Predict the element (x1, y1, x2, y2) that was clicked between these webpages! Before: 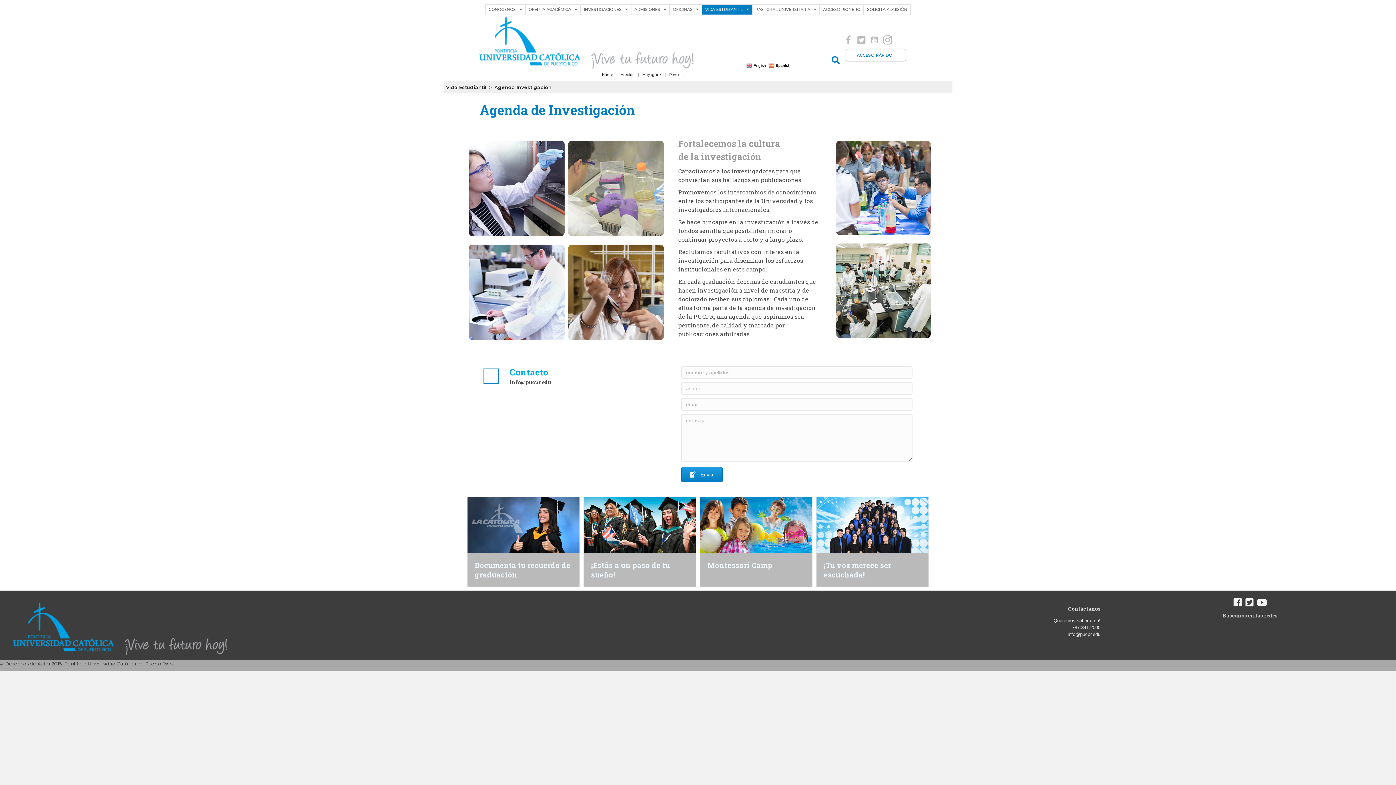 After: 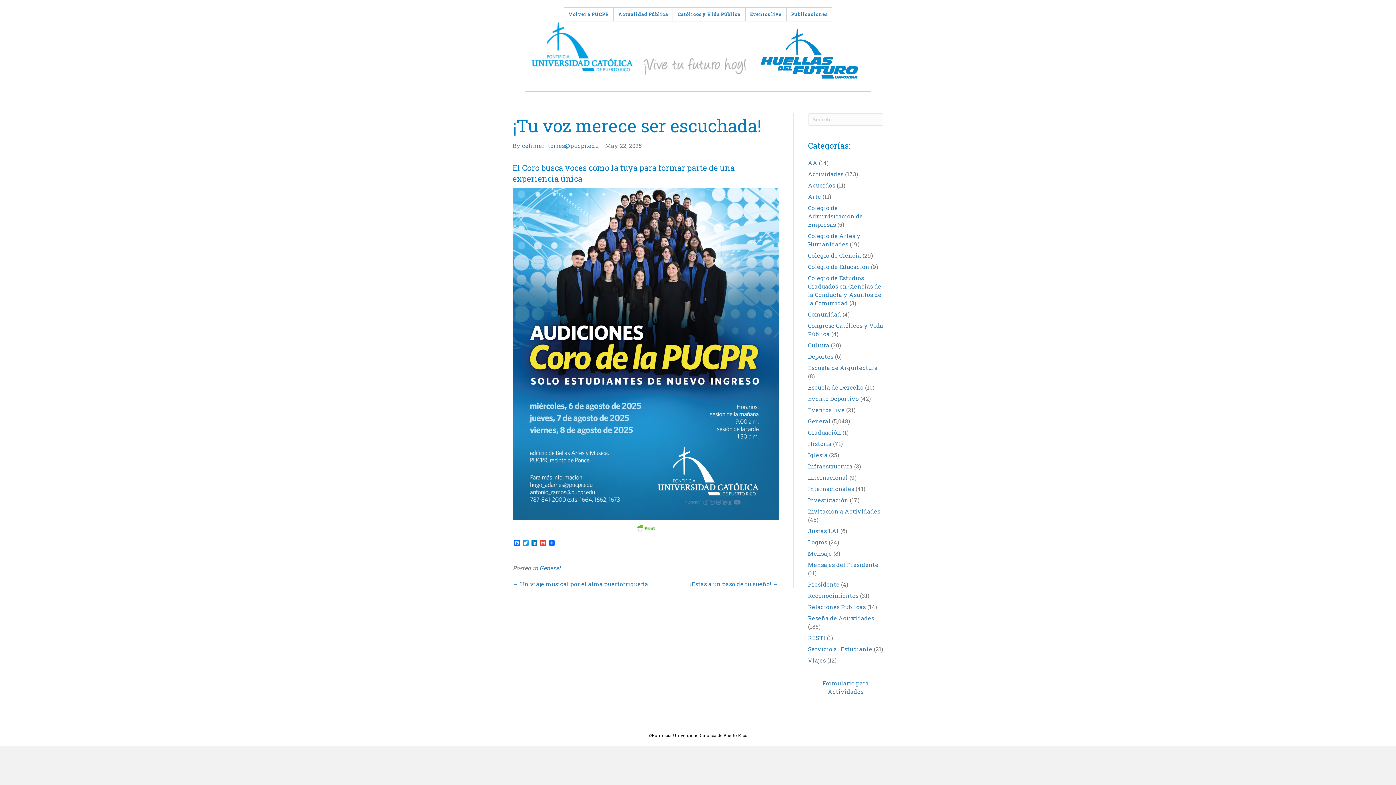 Action: bbox: (816, 522, 928, 527)